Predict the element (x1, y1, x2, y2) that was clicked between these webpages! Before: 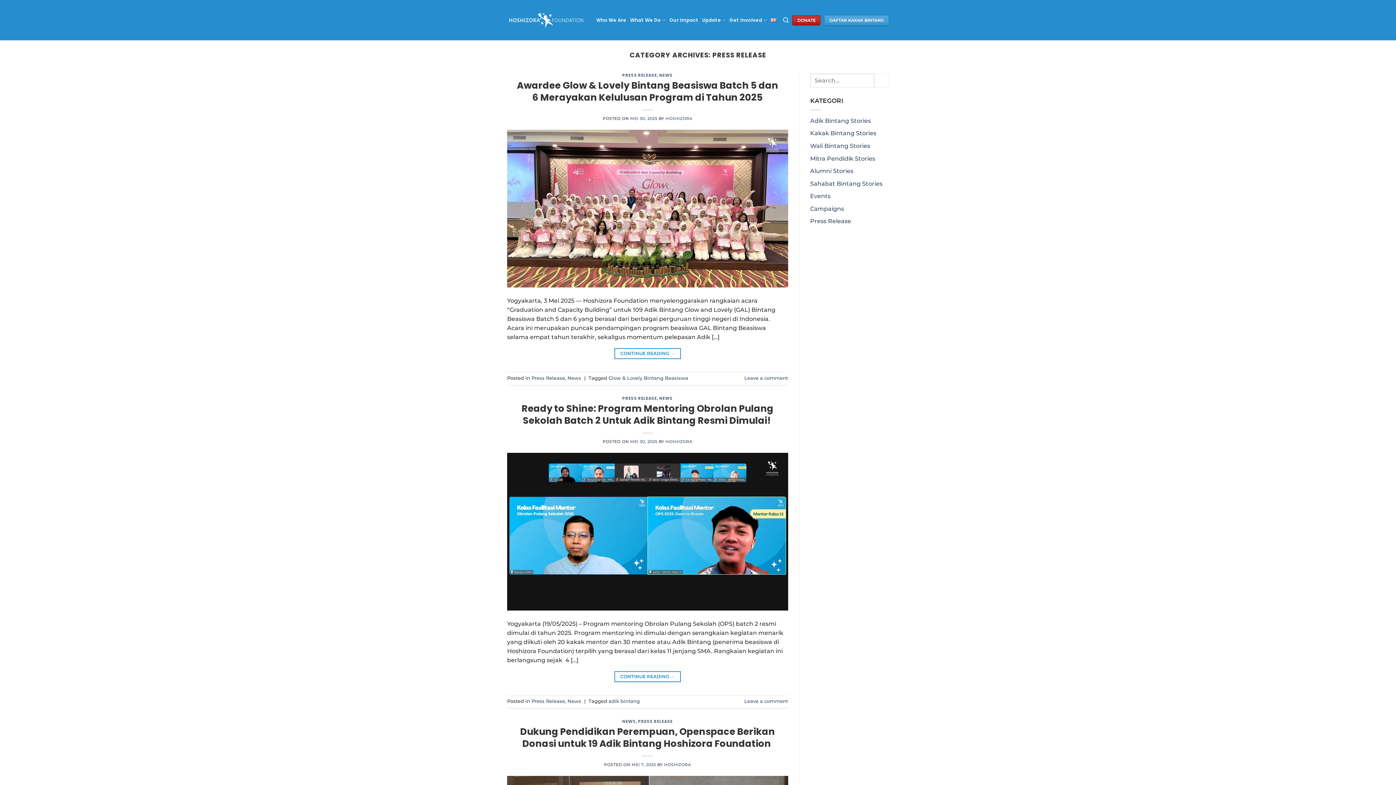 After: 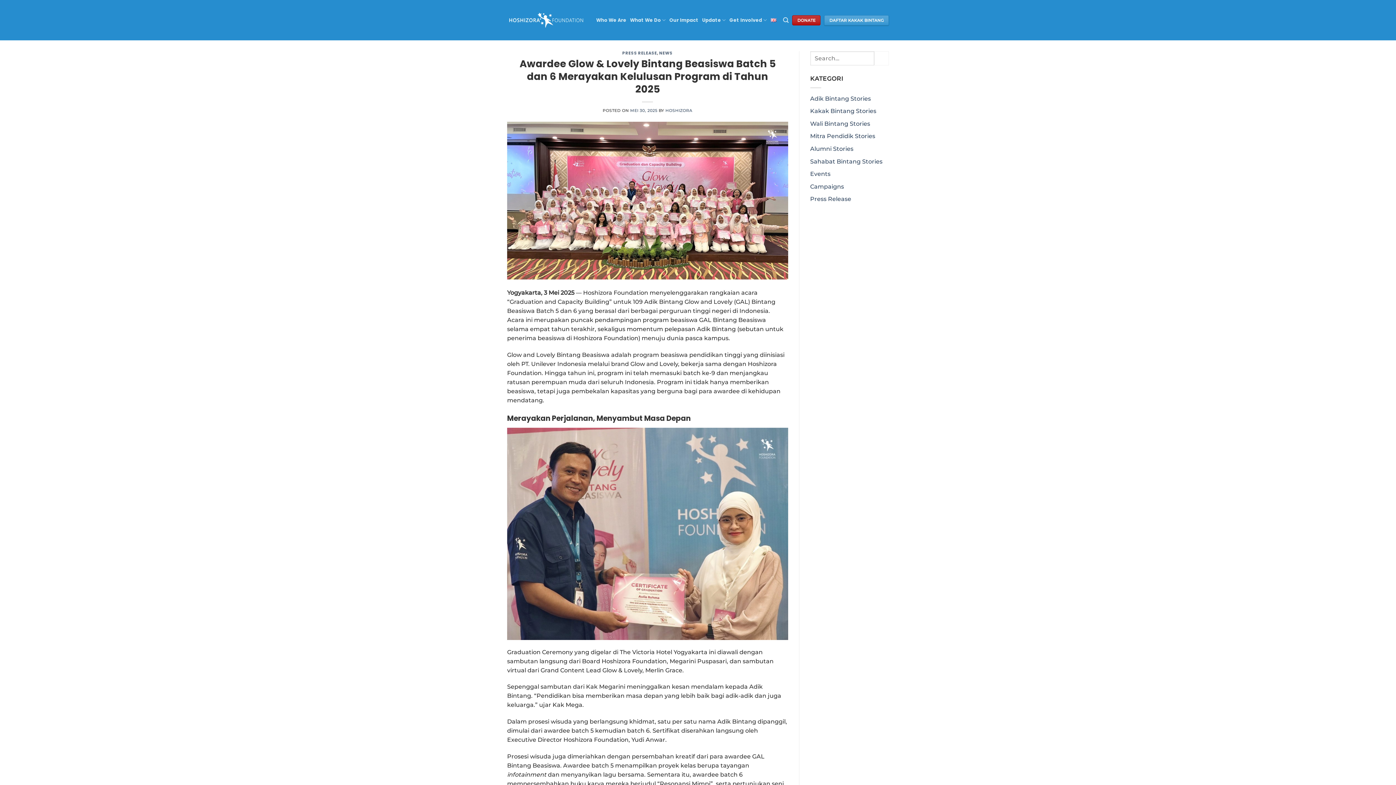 Action: label: MEI 30, 2025 bbox: (630, 115, 657, 121)